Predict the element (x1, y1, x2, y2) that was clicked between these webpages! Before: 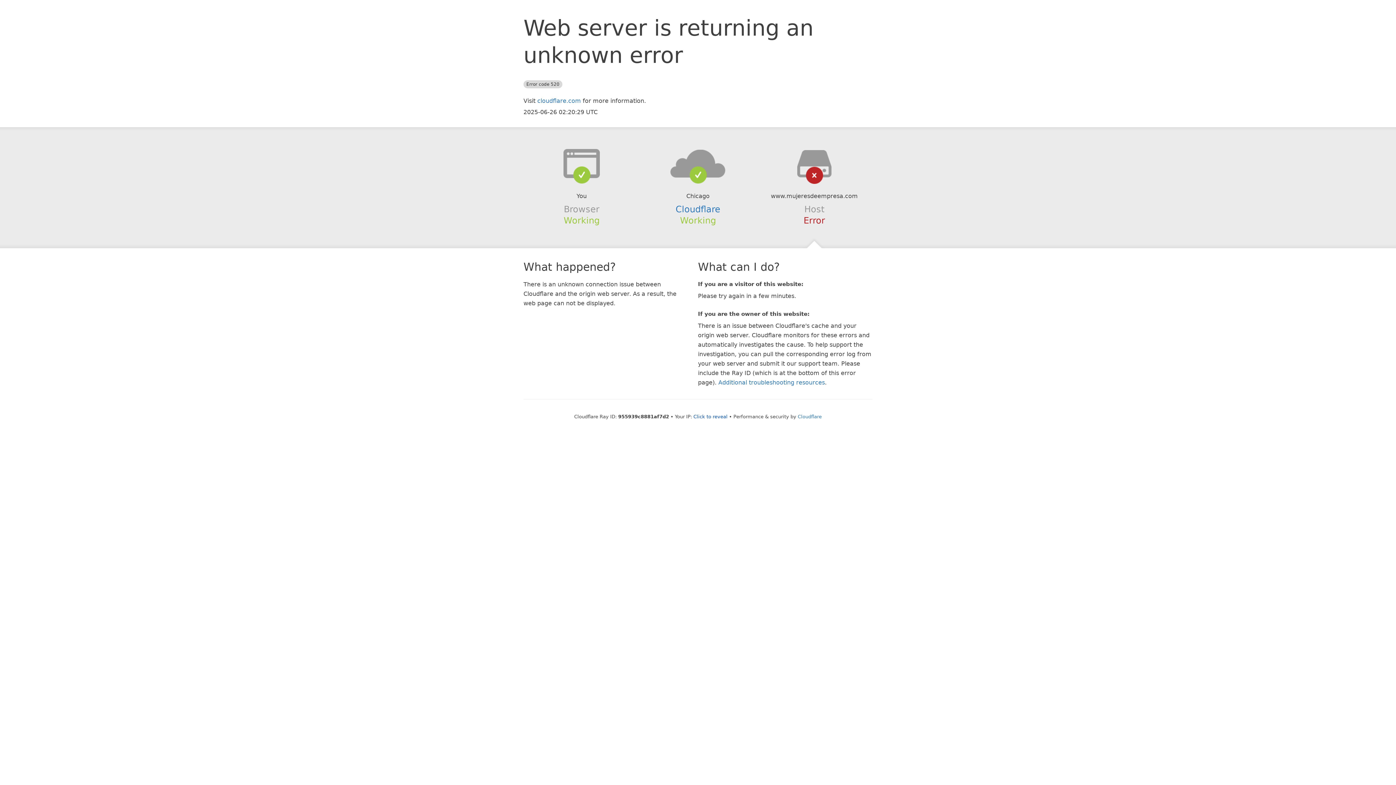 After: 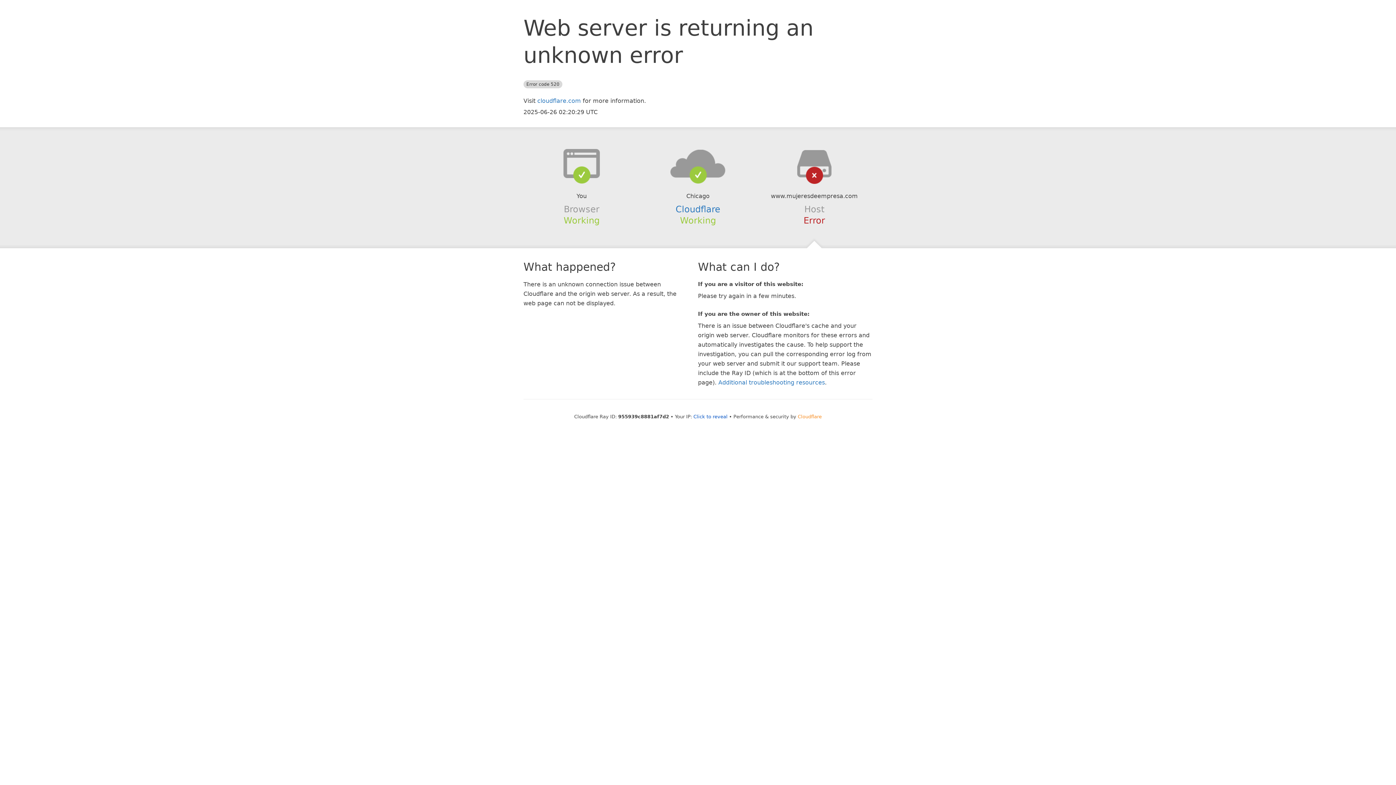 Action: bbox: (798, 414, 822, 419) label: Cloudflare